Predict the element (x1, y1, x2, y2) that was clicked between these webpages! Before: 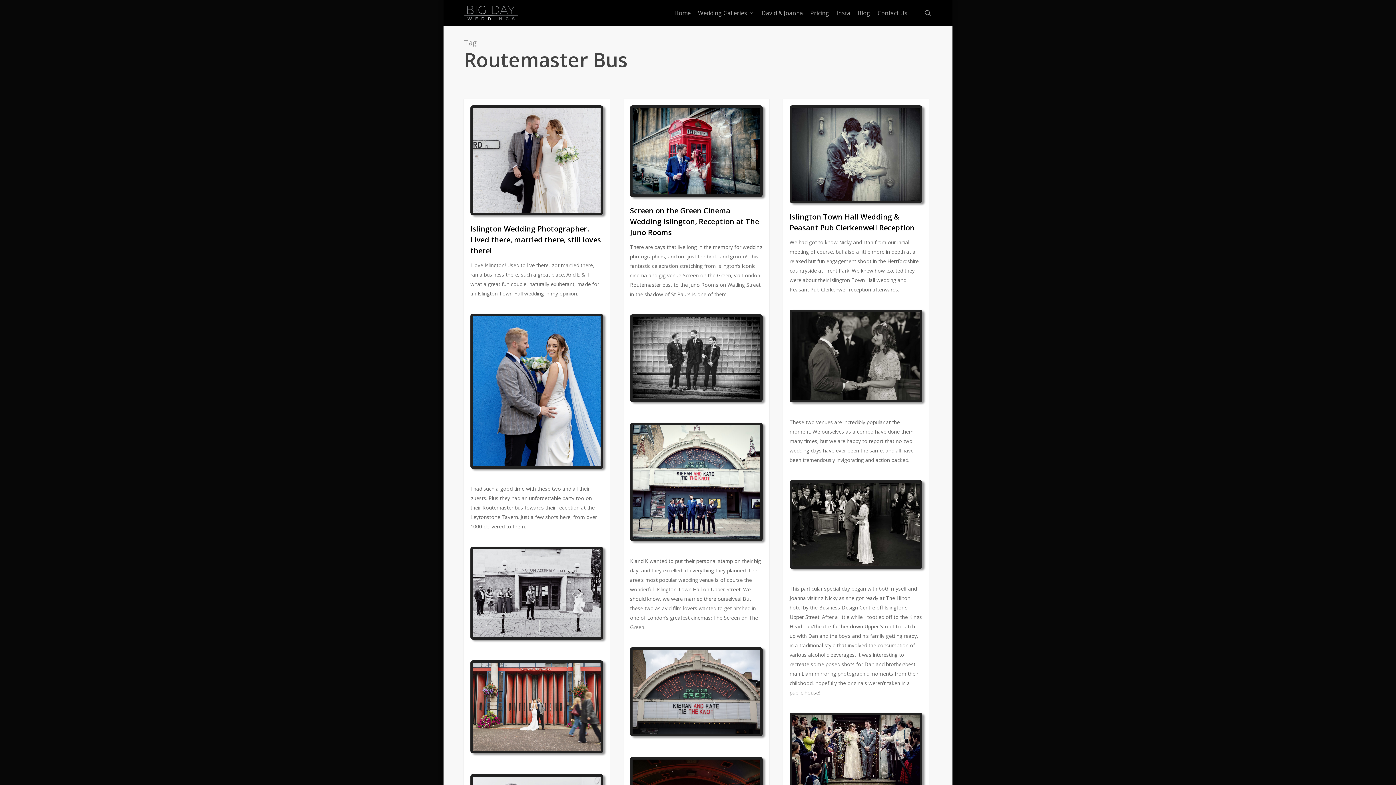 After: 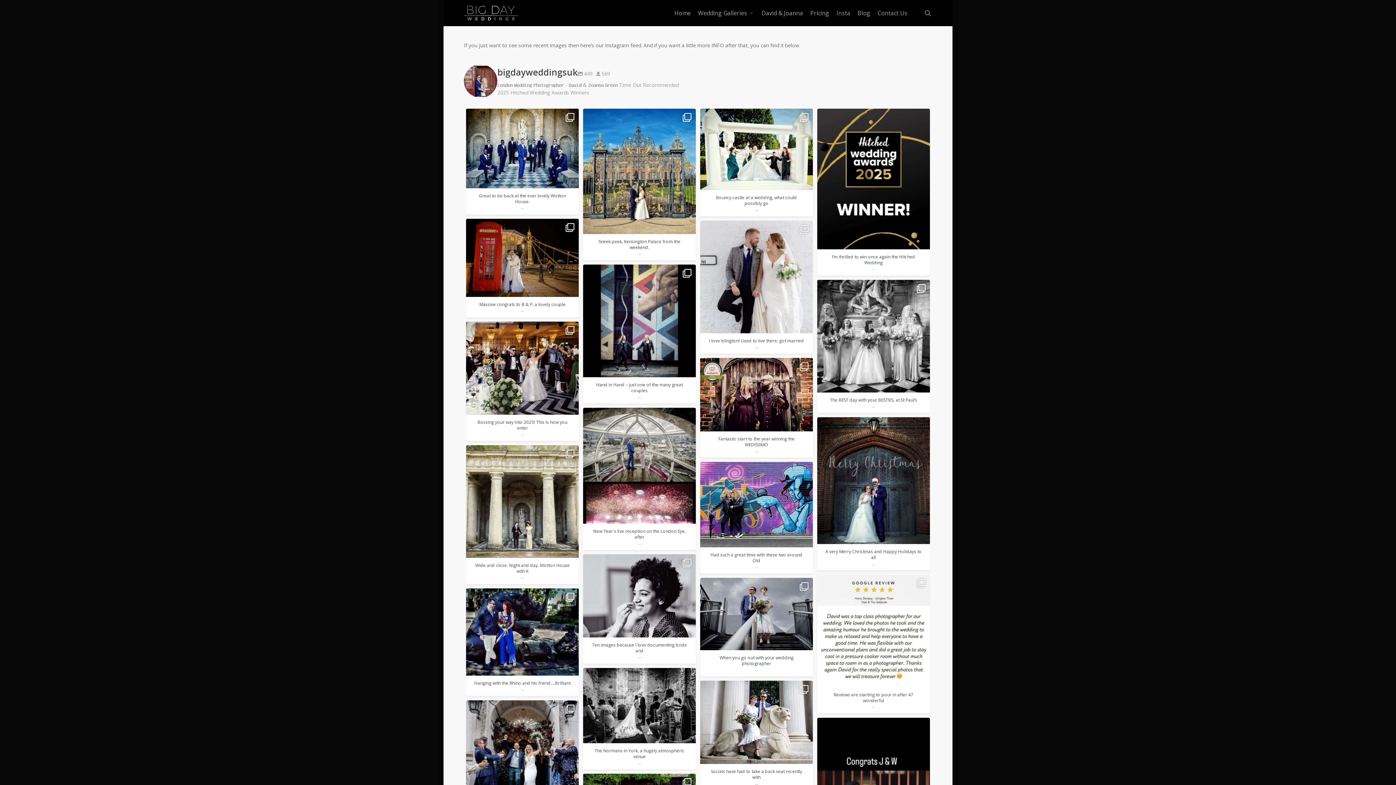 Action: bbox: (833, 8, 854, 17) label: Insta